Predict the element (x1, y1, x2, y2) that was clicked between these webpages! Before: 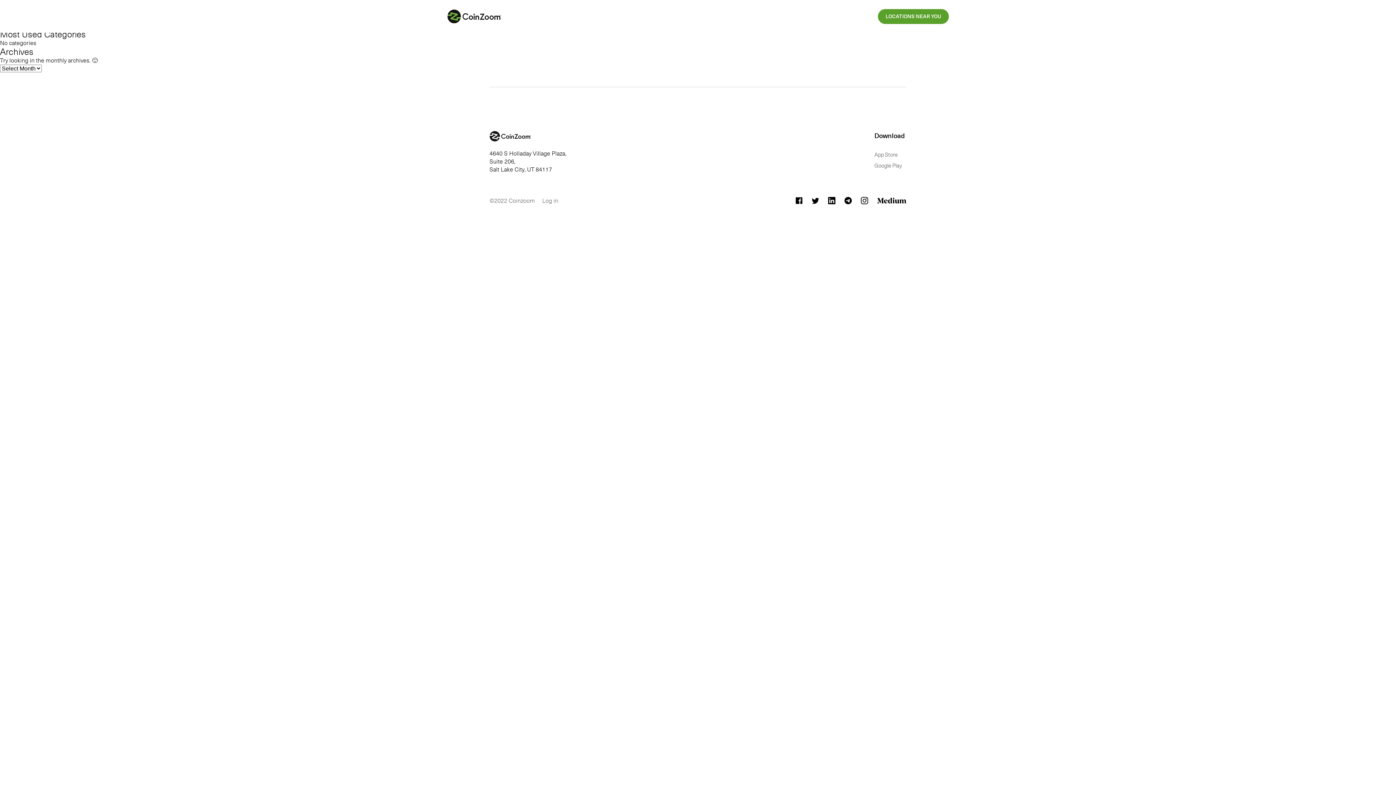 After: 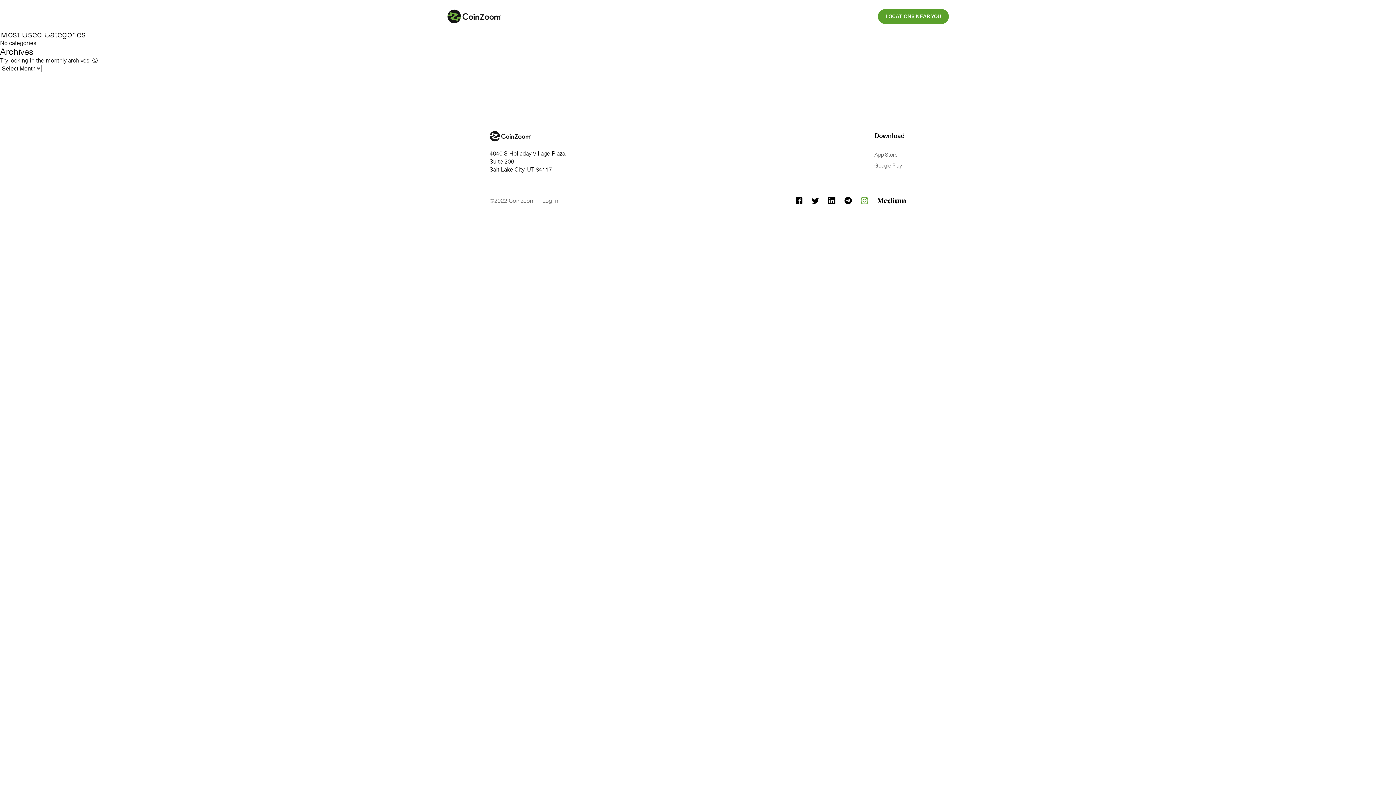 Action: bbox: (861, 196, 868, 206) label: Instagram, opens in new tab